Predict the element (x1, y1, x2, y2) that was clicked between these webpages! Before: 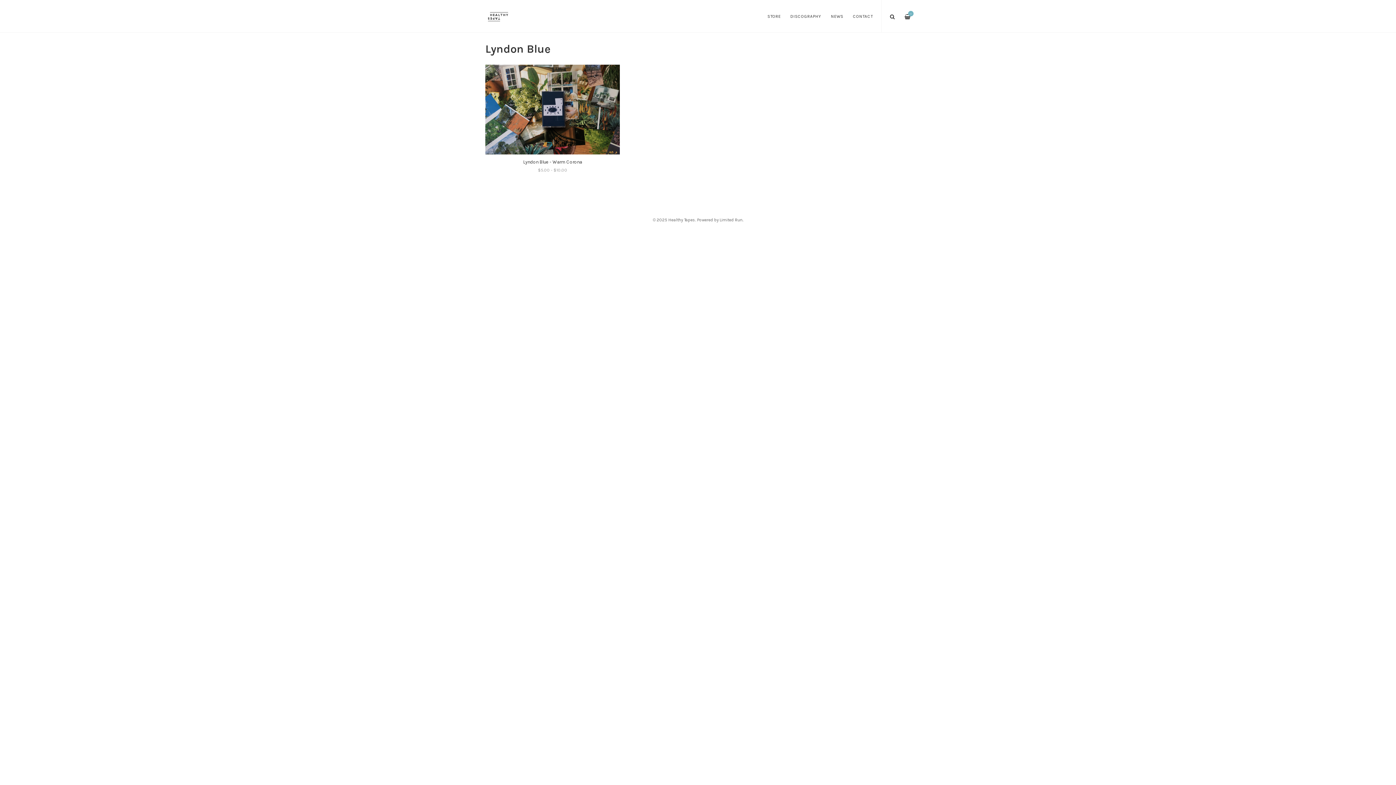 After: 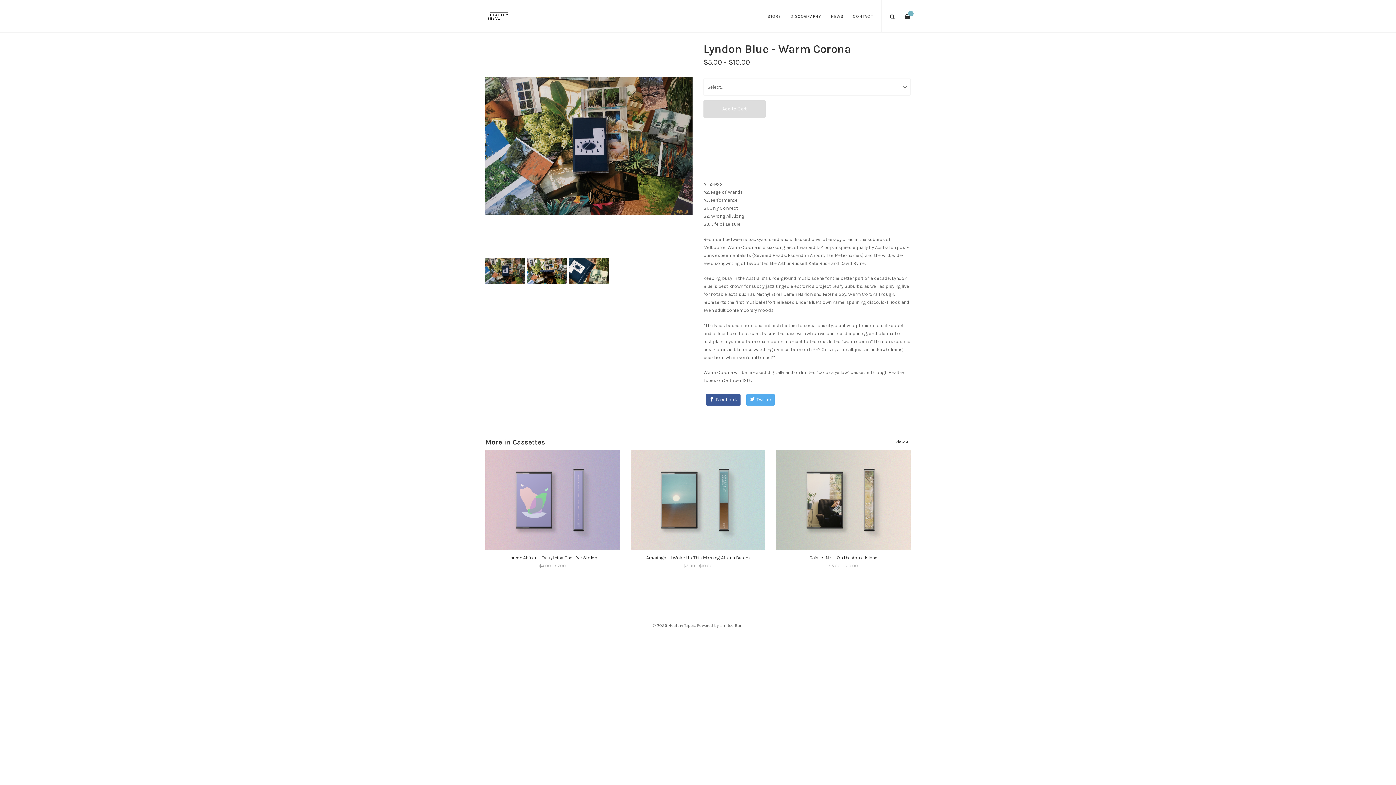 Action: label: Lyndon Blue - Warm Corona bbox: (523, 159, 582, 164)